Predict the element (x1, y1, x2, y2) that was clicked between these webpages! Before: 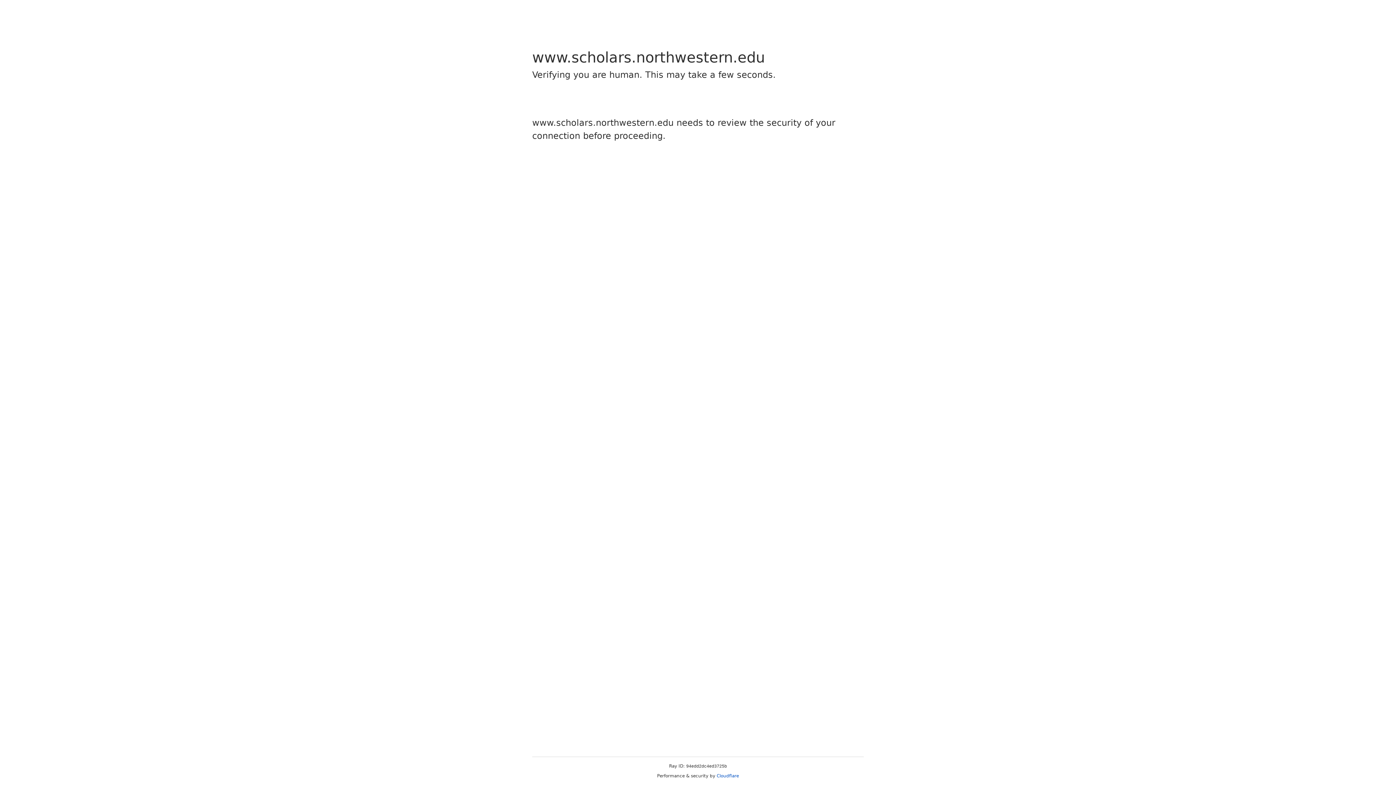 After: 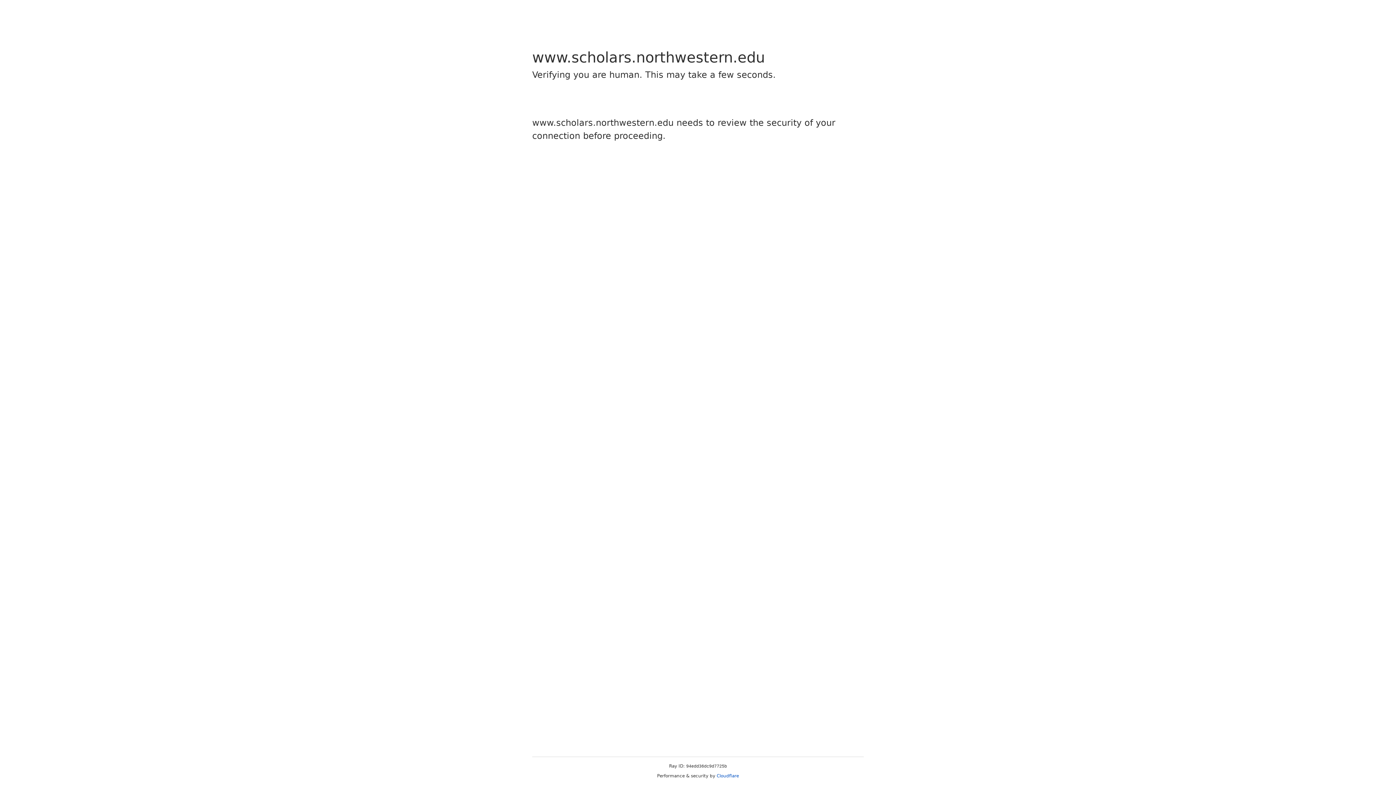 Action: bbox: (716, 773, 739, 778) label: Cloudflare